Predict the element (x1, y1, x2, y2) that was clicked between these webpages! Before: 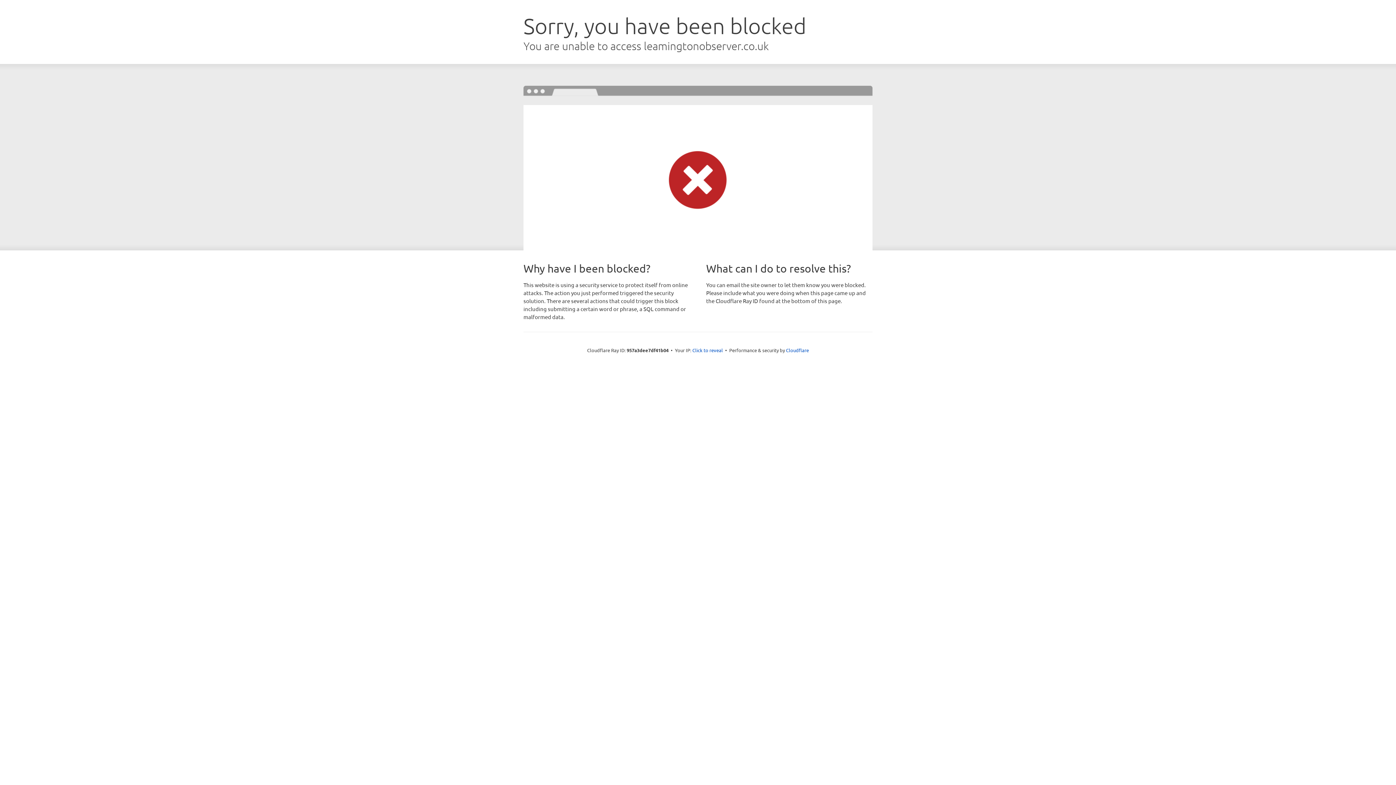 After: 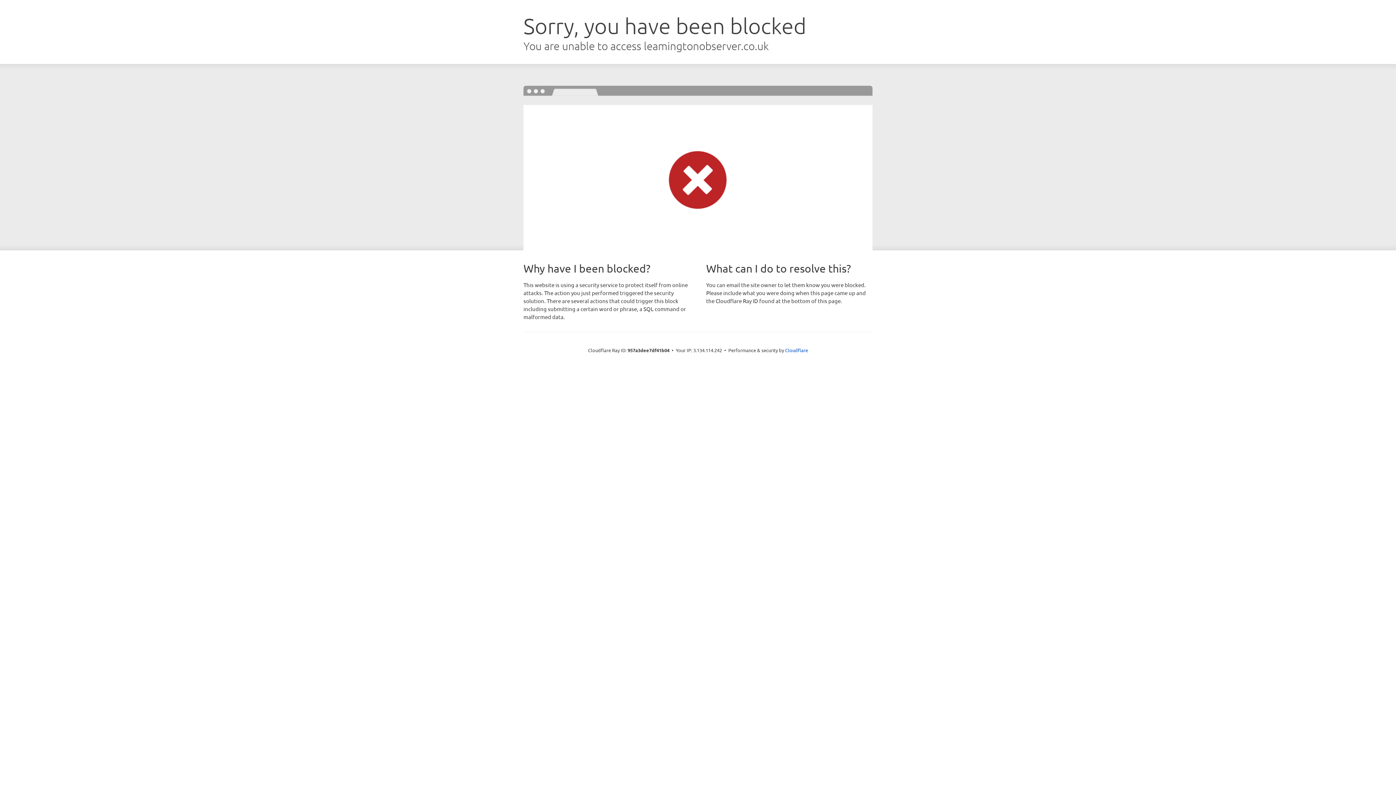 Action: label: Click to reveal bbox: (692, 346, 723, 353)